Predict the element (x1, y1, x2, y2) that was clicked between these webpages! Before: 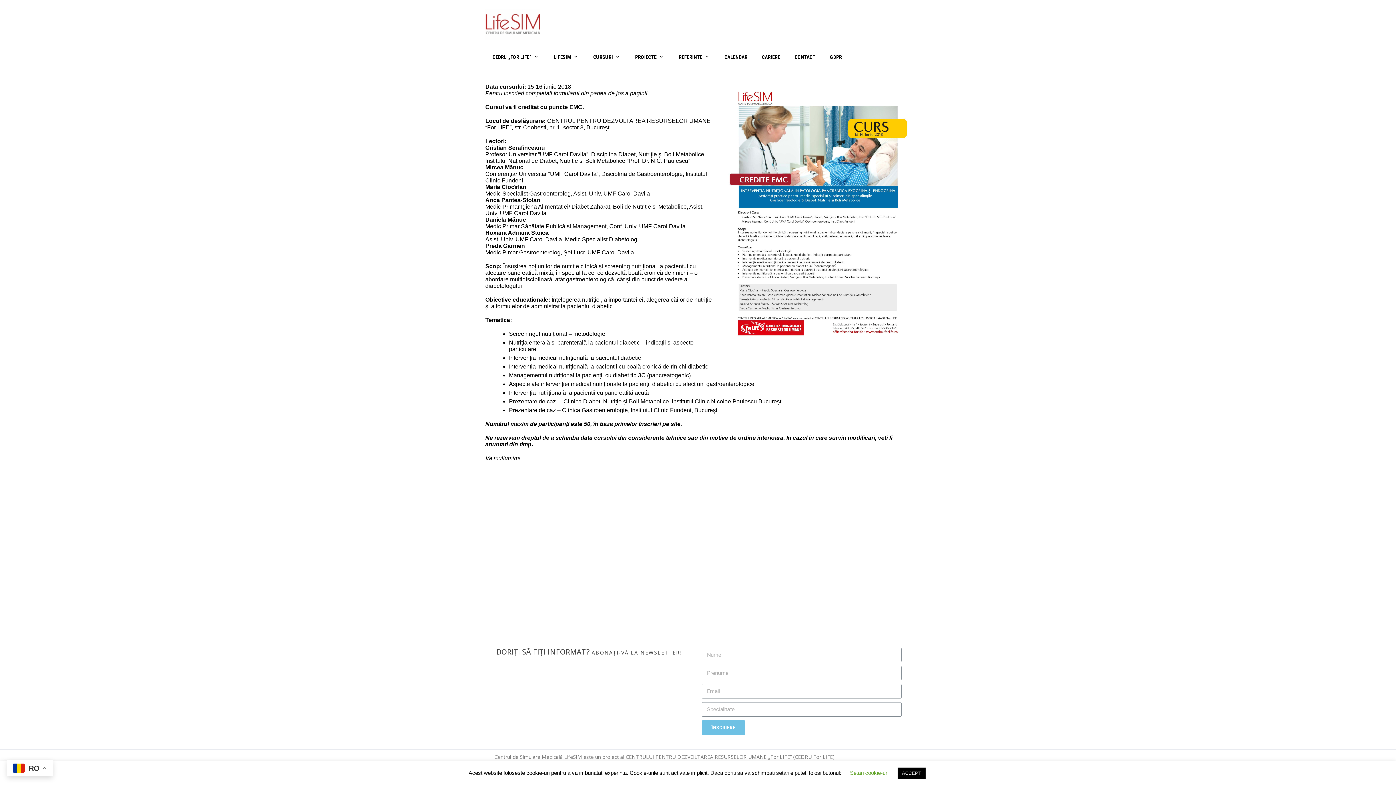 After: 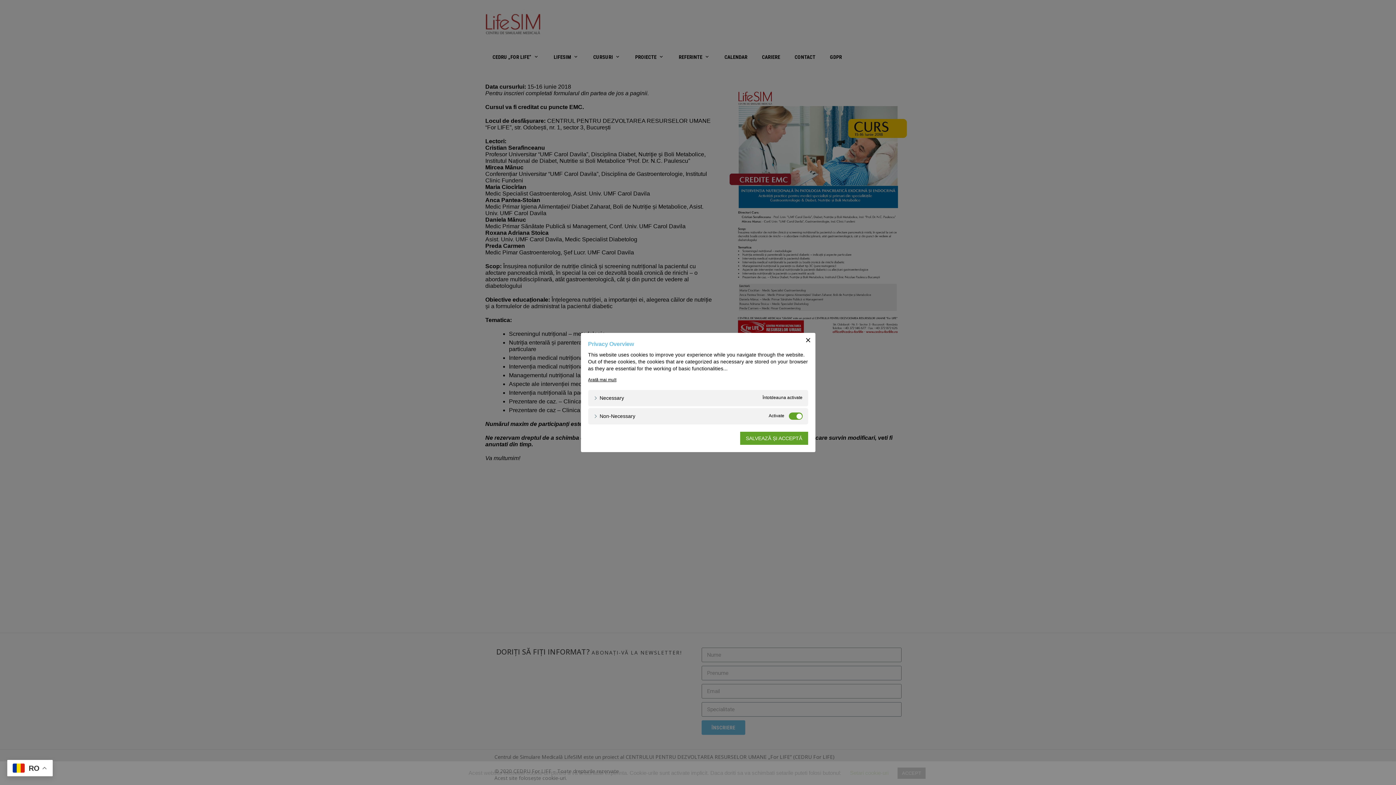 Action: label: Setari cookie-uri bbox: (850, 770, 888, 776)